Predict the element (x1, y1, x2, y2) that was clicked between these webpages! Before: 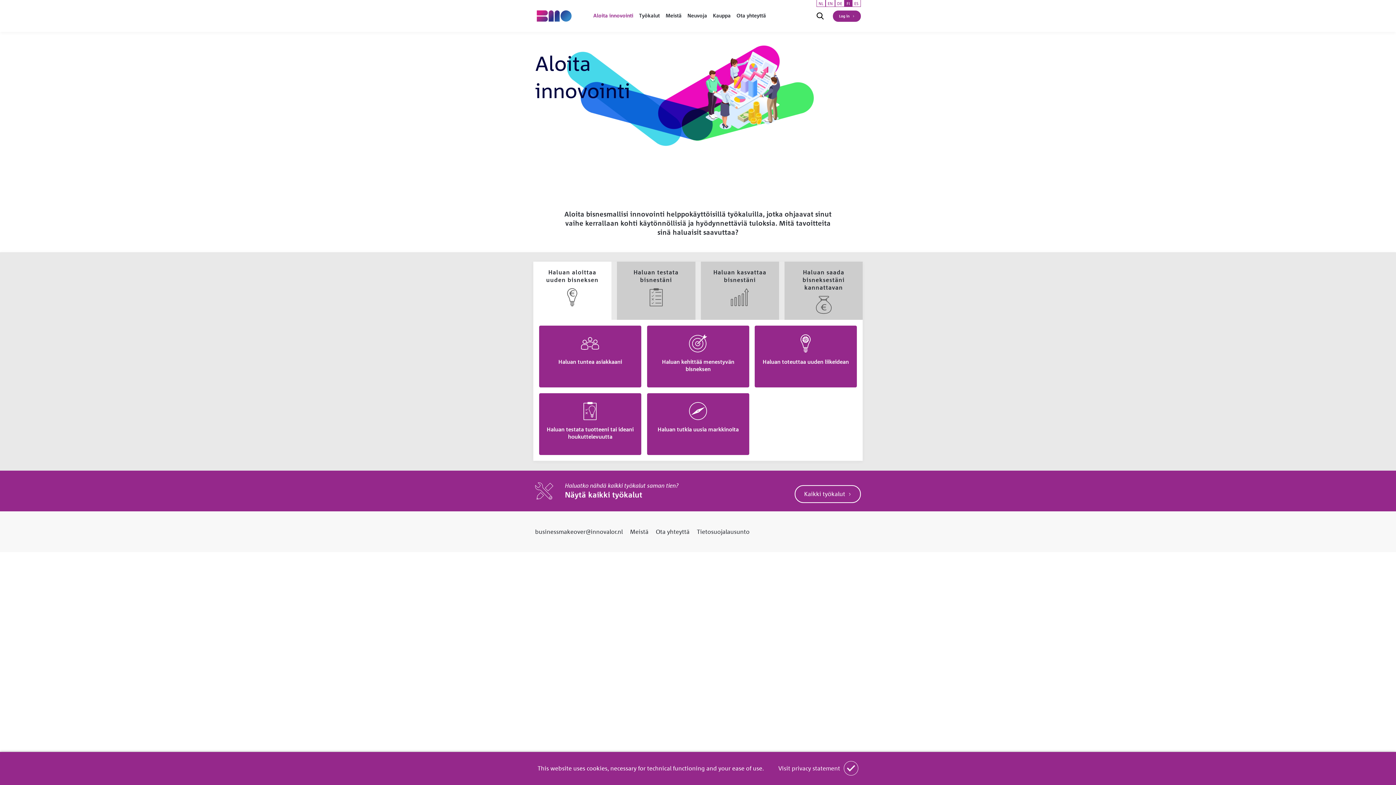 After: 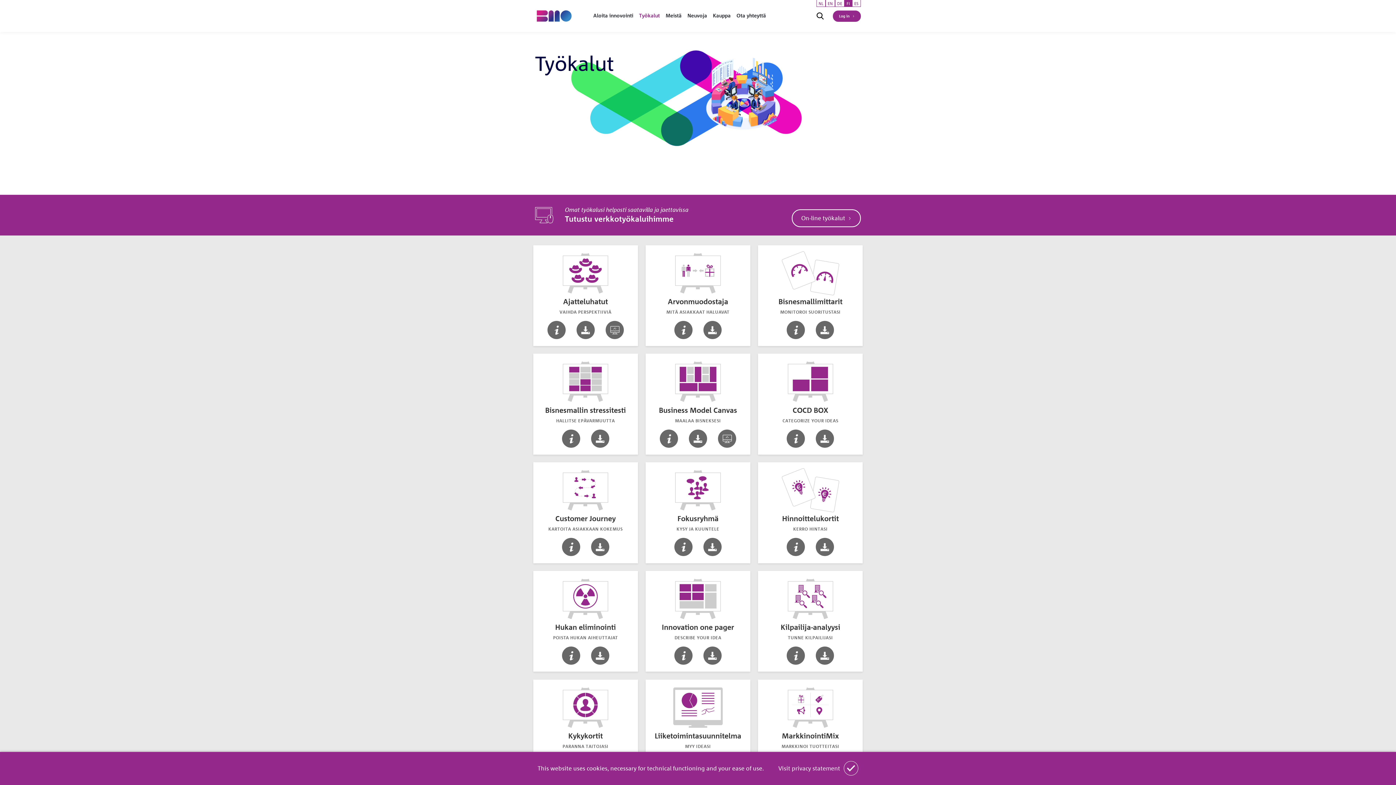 Action: label: Työkalut bbox: (639, 6, 660, 25)